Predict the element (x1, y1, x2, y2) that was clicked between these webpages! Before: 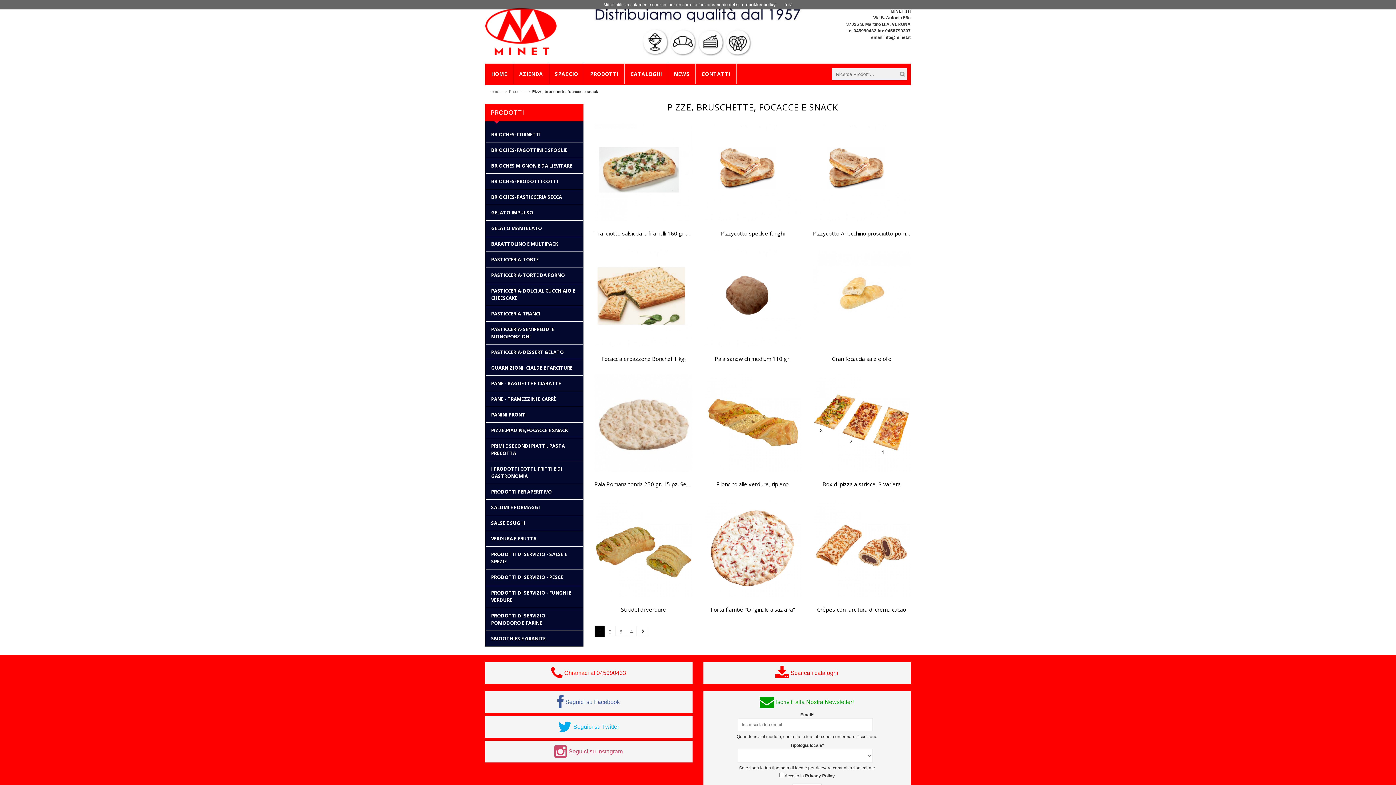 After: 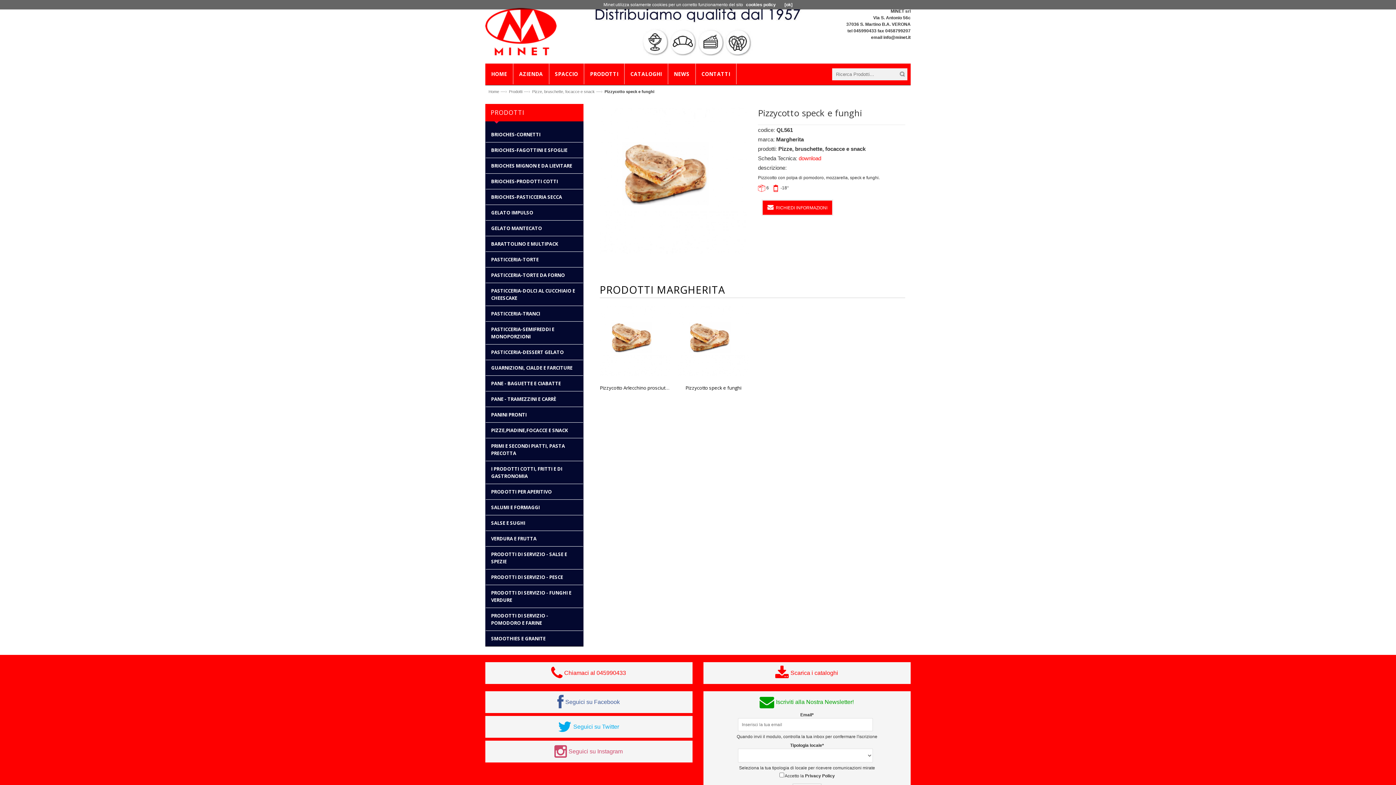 Action: bbox: (703, 123, 801, 221)